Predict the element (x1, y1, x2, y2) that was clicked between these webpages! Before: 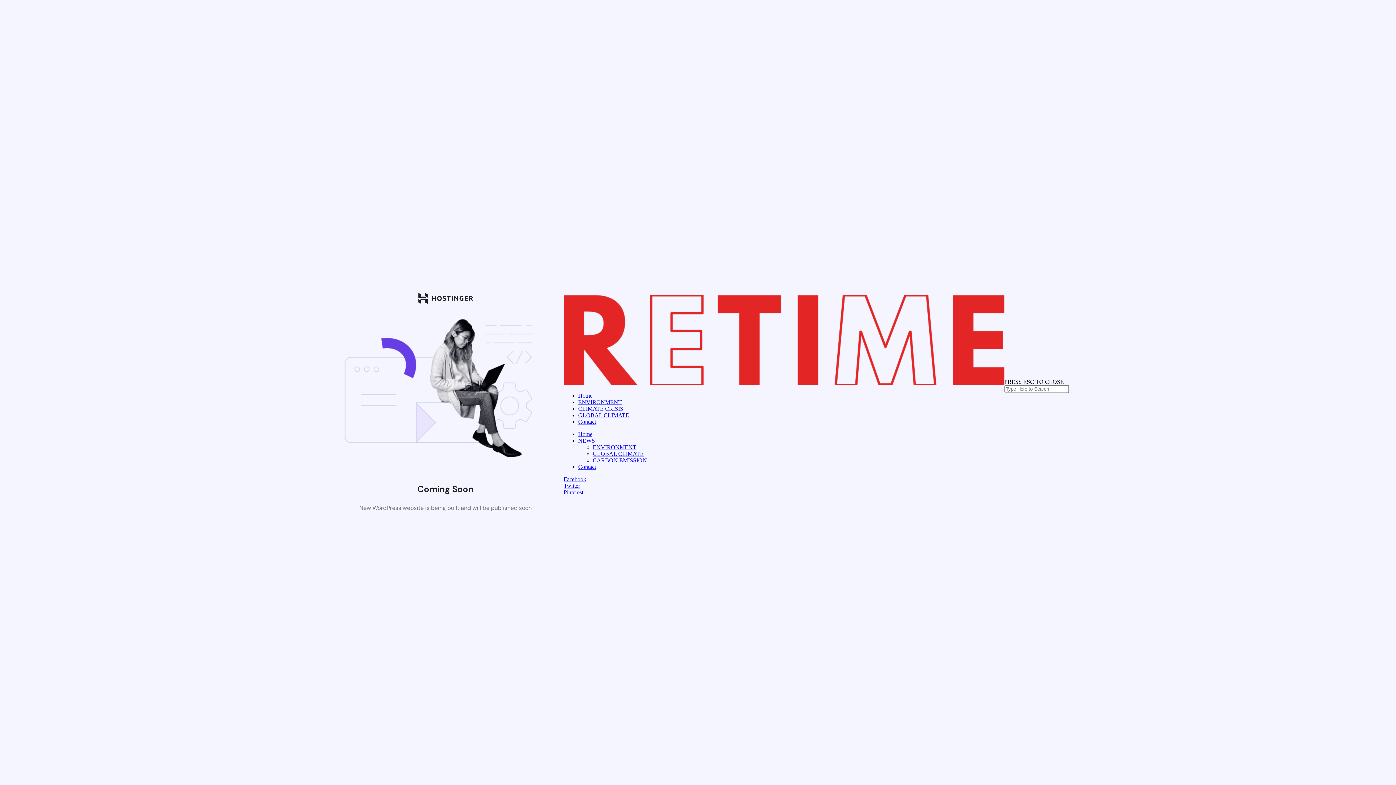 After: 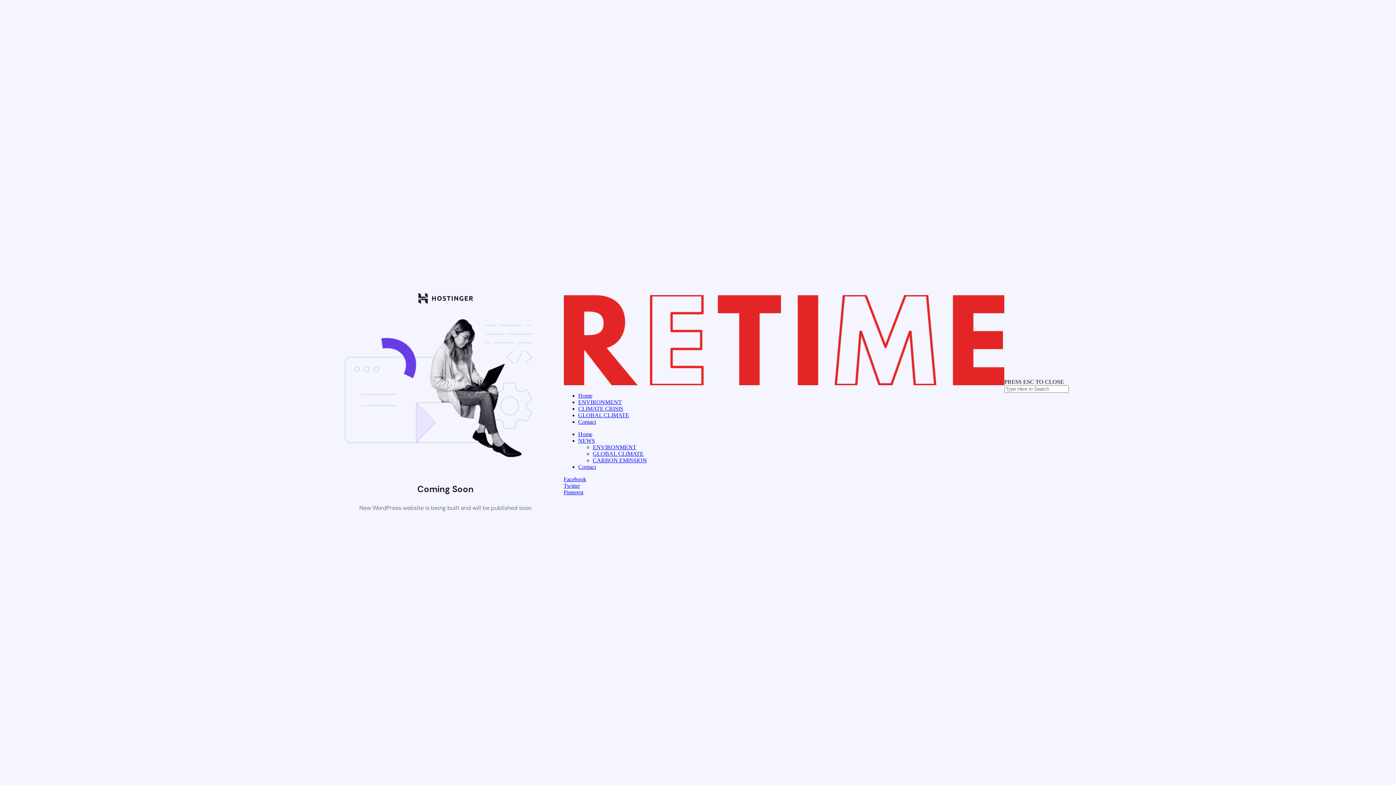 Action: bbox: (563, 476, 1004, 482) label: Facebook